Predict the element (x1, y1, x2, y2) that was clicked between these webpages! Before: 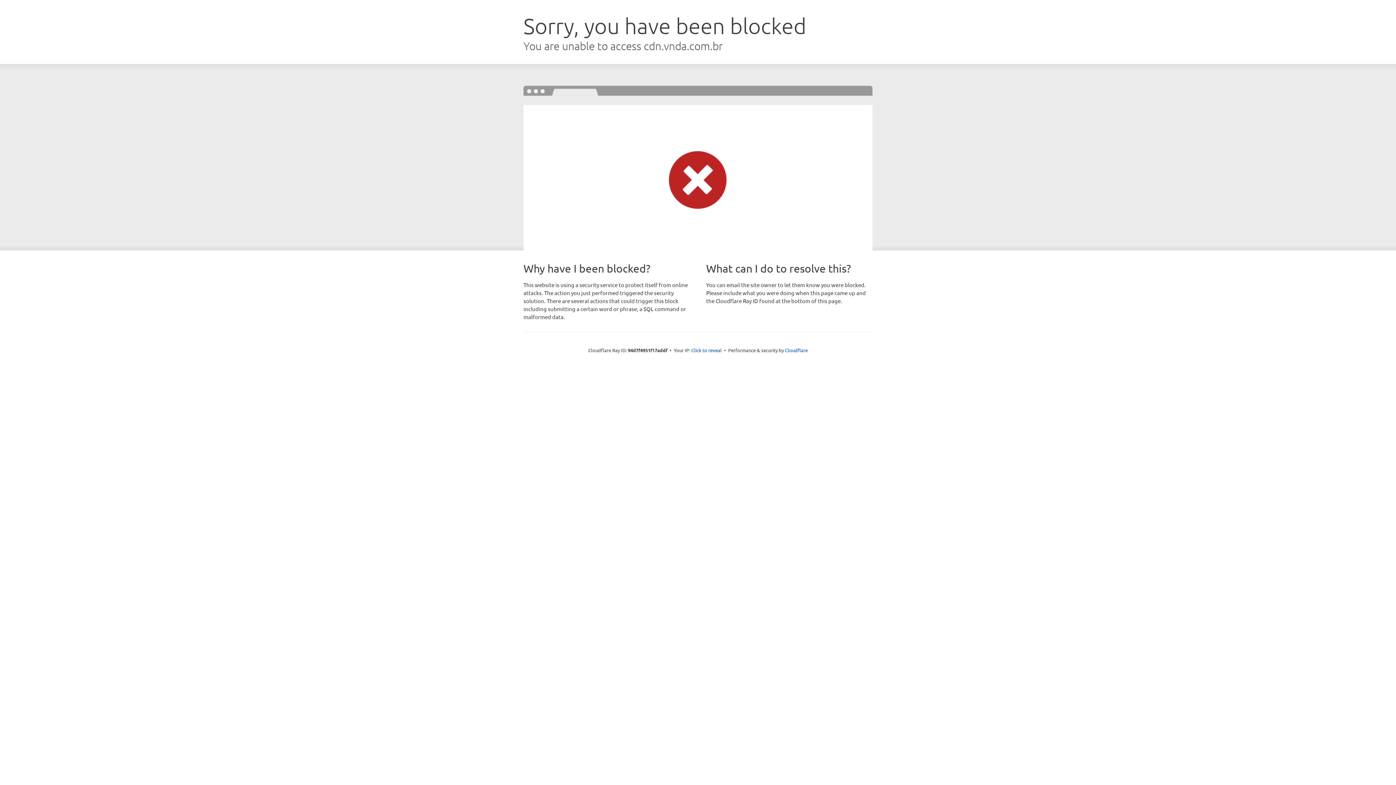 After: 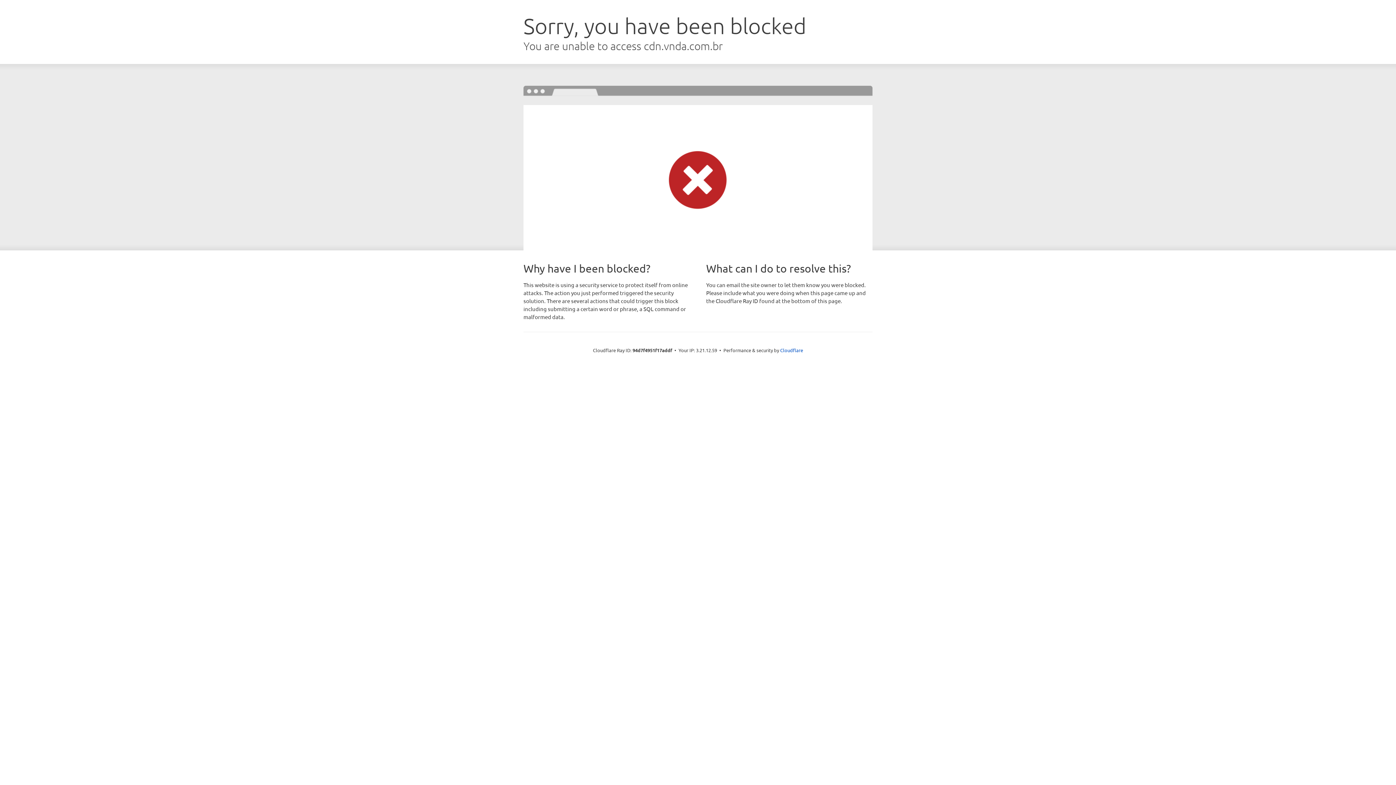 Action: bbox: (691, 346, 722, 353) label: Click to reveal